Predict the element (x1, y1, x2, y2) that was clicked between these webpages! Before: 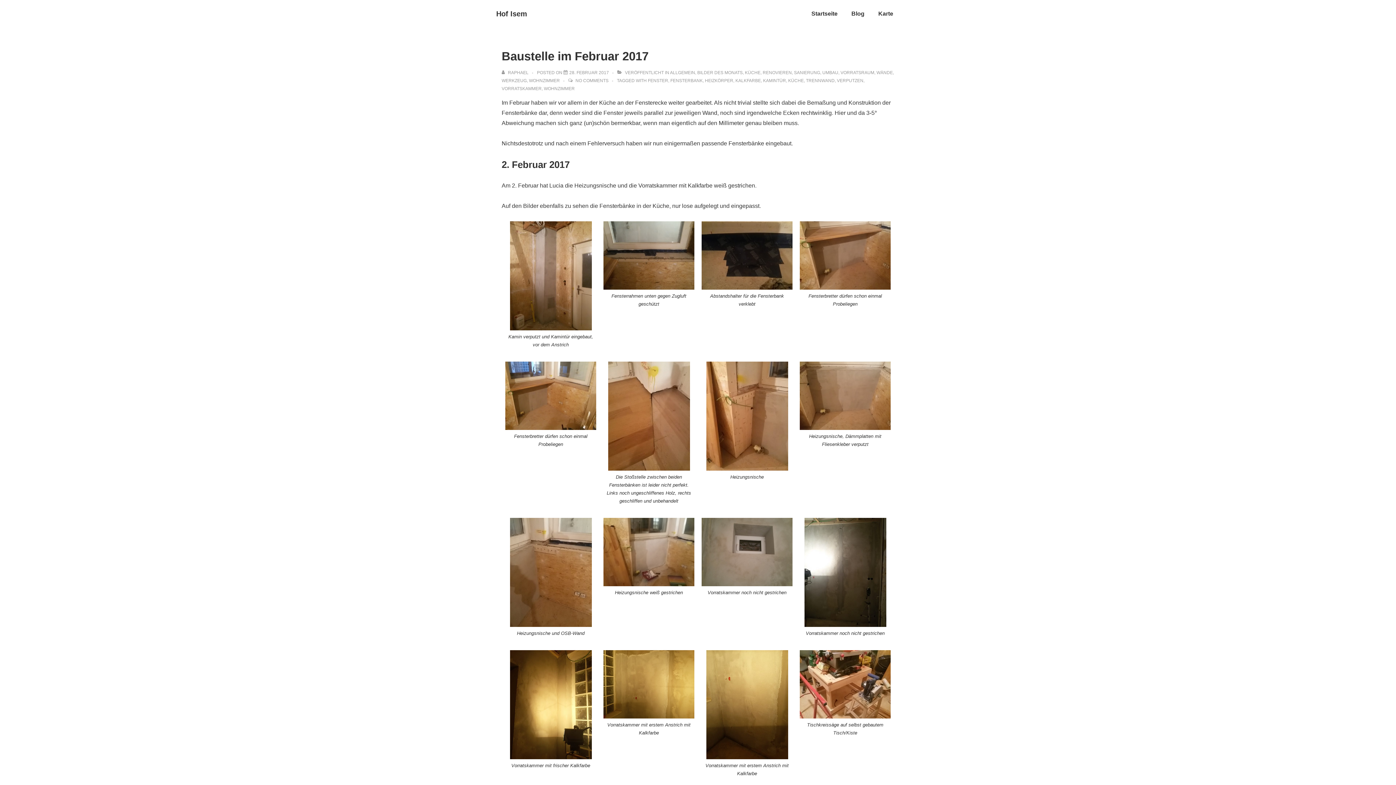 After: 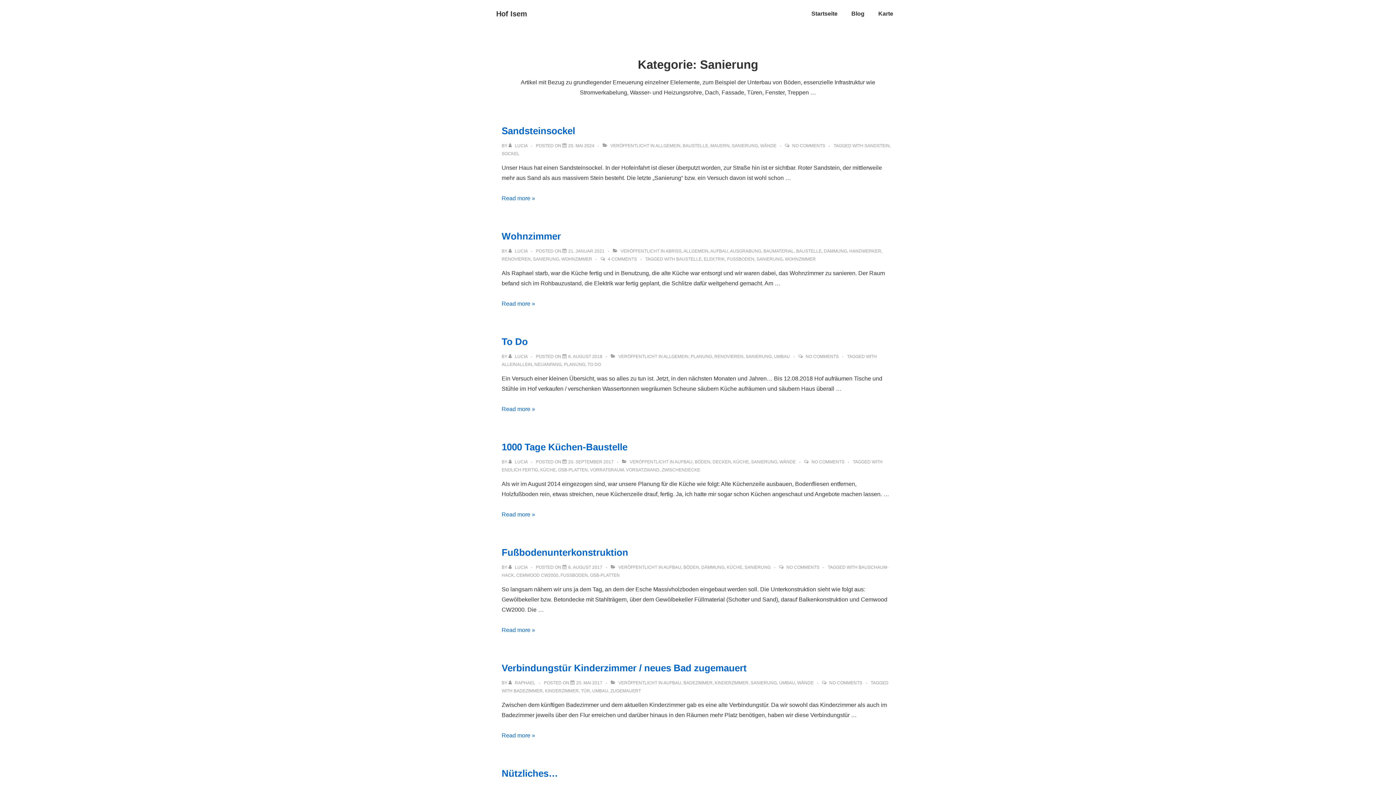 Action: bbox: (794, 70, 820, 75) label: SANIERUNG